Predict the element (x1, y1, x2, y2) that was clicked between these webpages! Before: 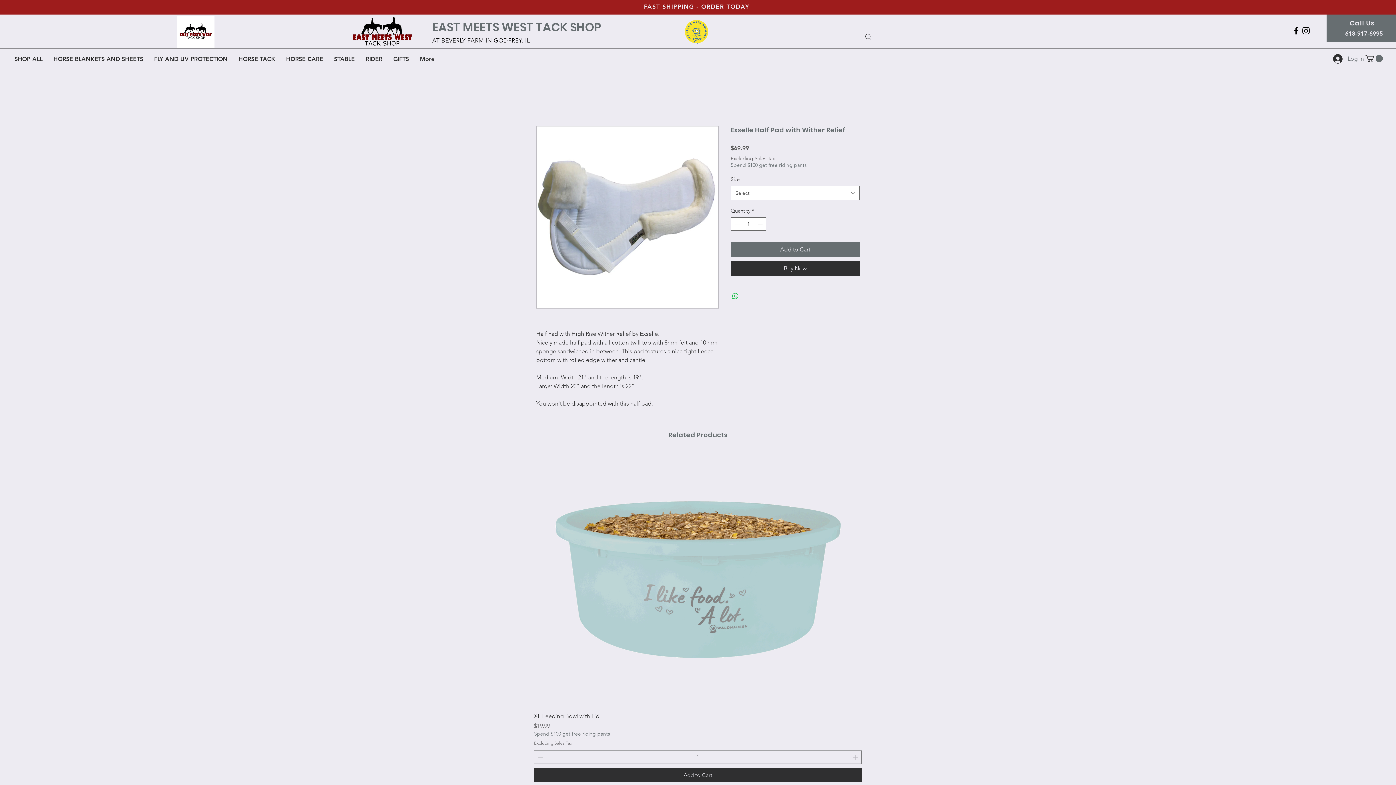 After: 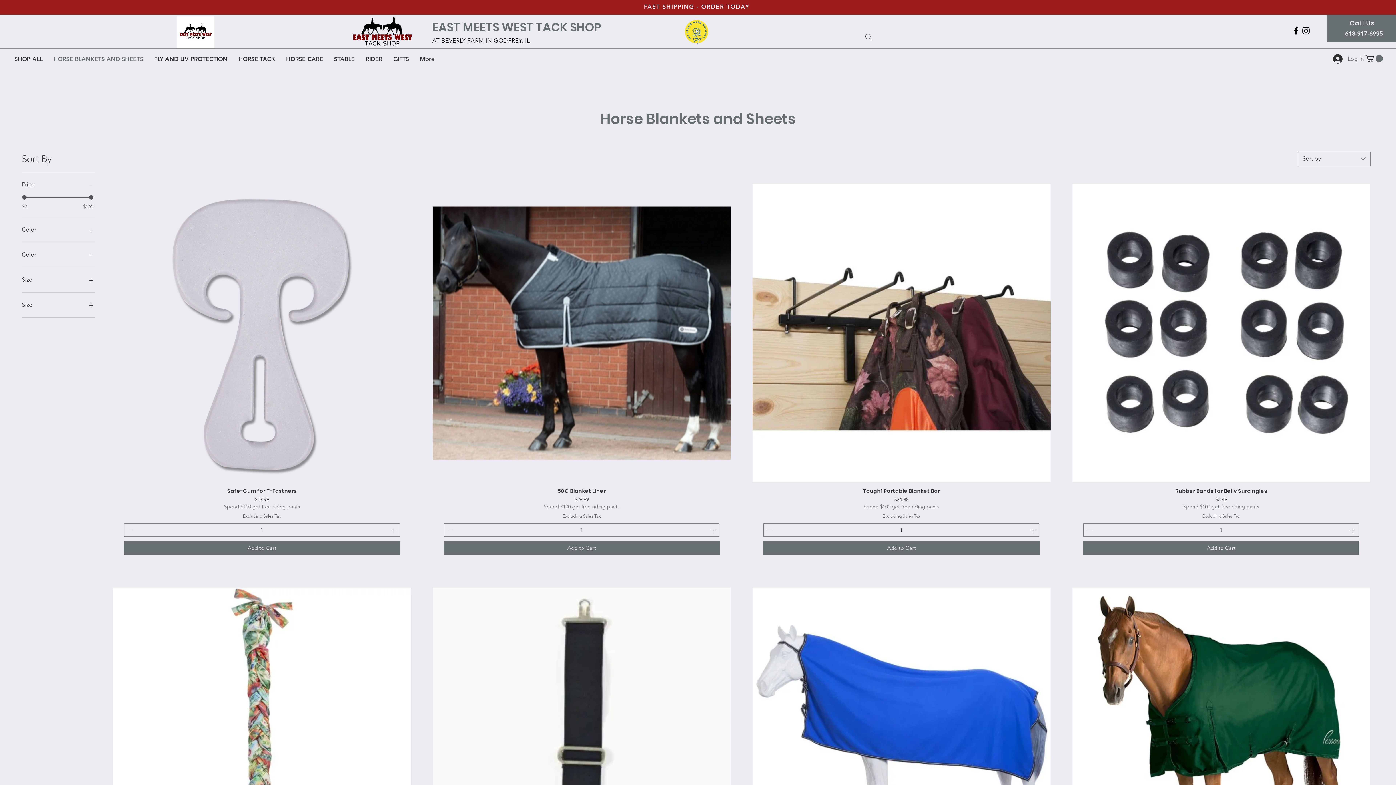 Action: label: HORSE BLANKETS AND SHEETS bbox: (48, 50, 148, 67)